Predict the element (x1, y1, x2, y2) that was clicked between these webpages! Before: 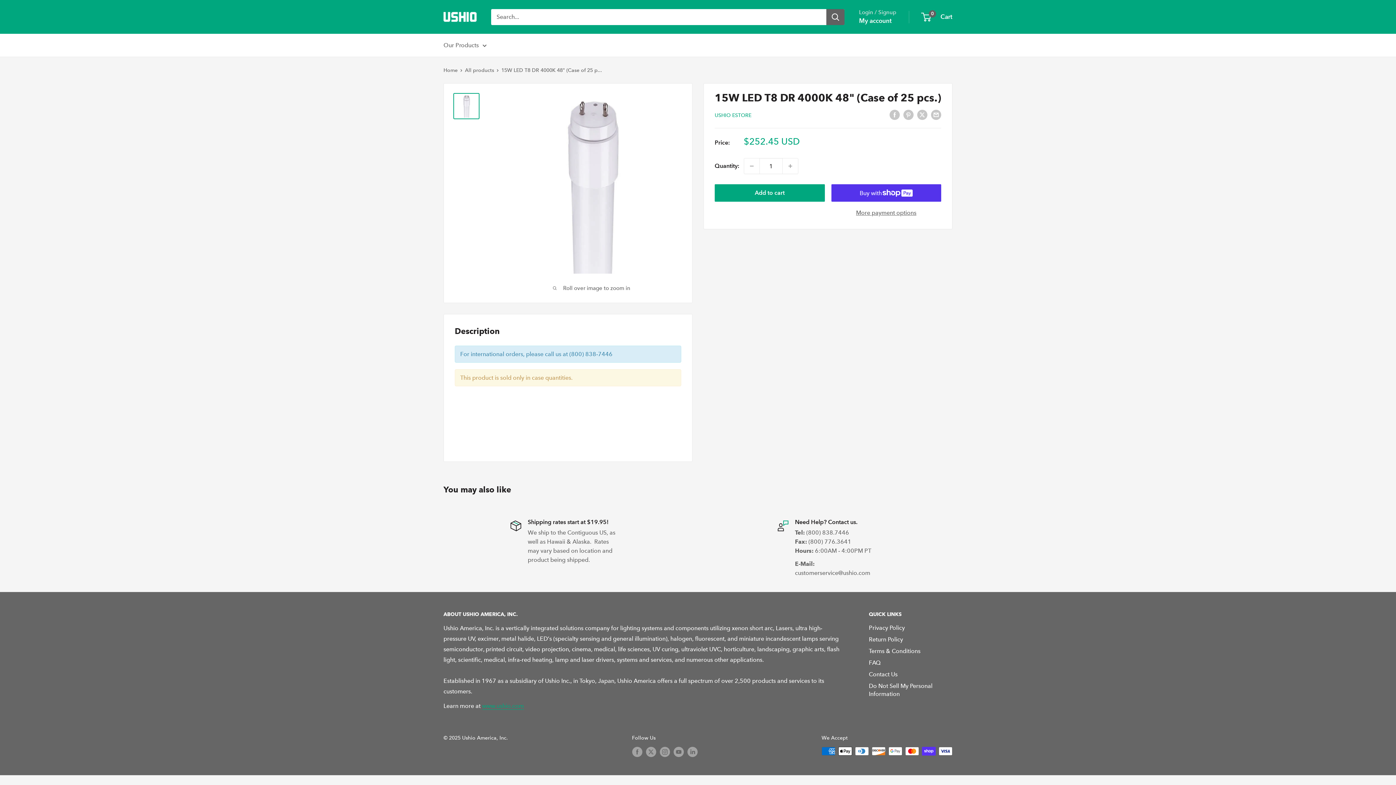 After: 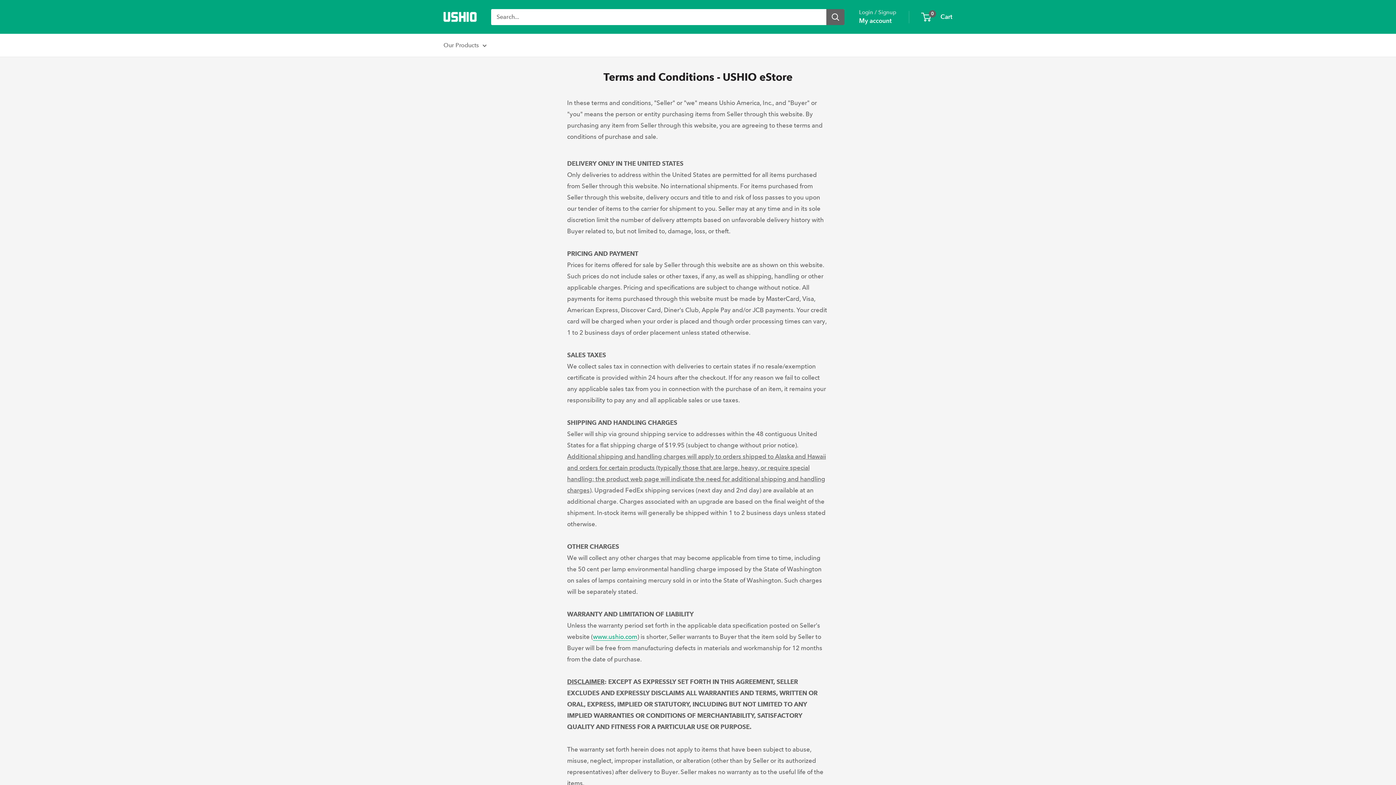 Action: bbox: (869, 645, 952, 657) label: Terms & Conditions